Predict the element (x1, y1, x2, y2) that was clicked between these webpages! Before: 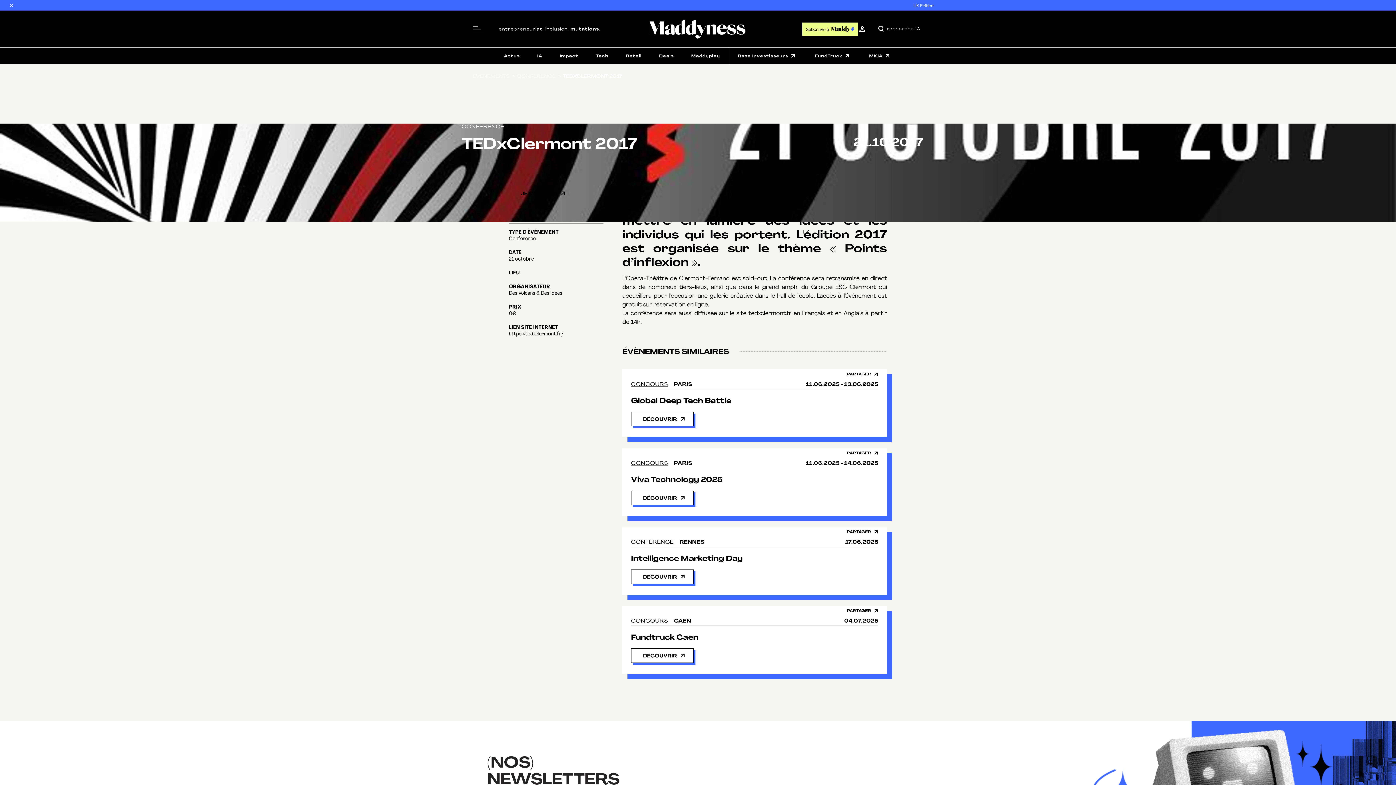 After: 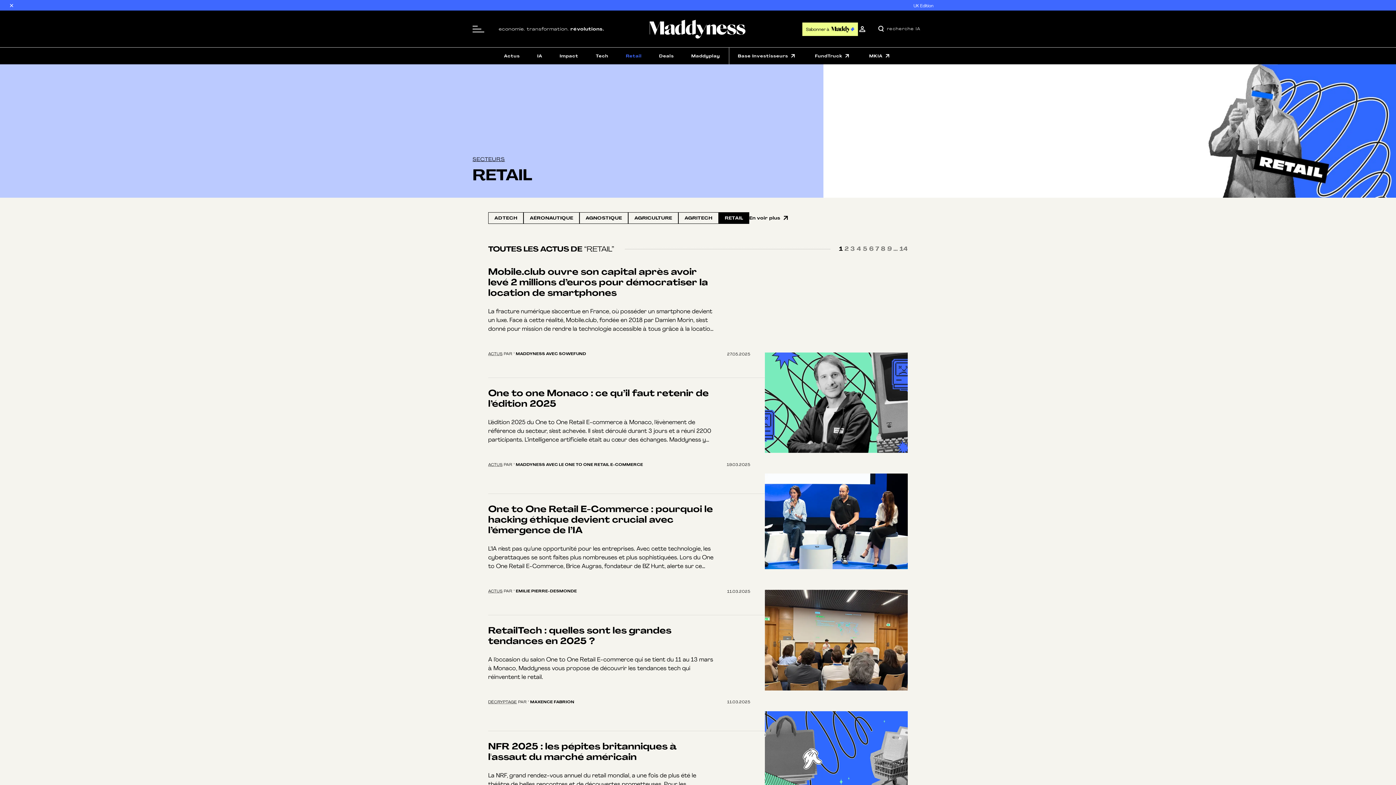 Action: label: Retail bbox: (617, 47, 650, 64)